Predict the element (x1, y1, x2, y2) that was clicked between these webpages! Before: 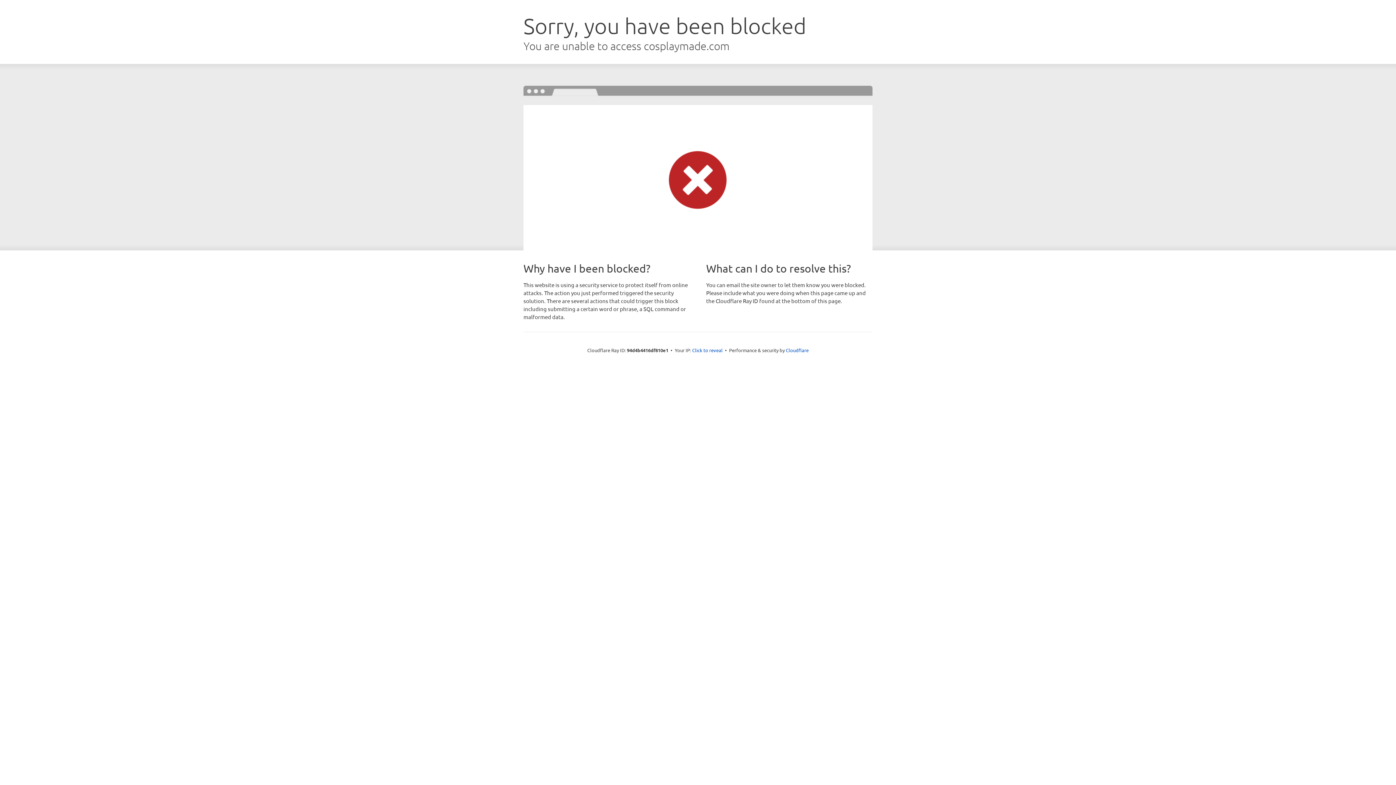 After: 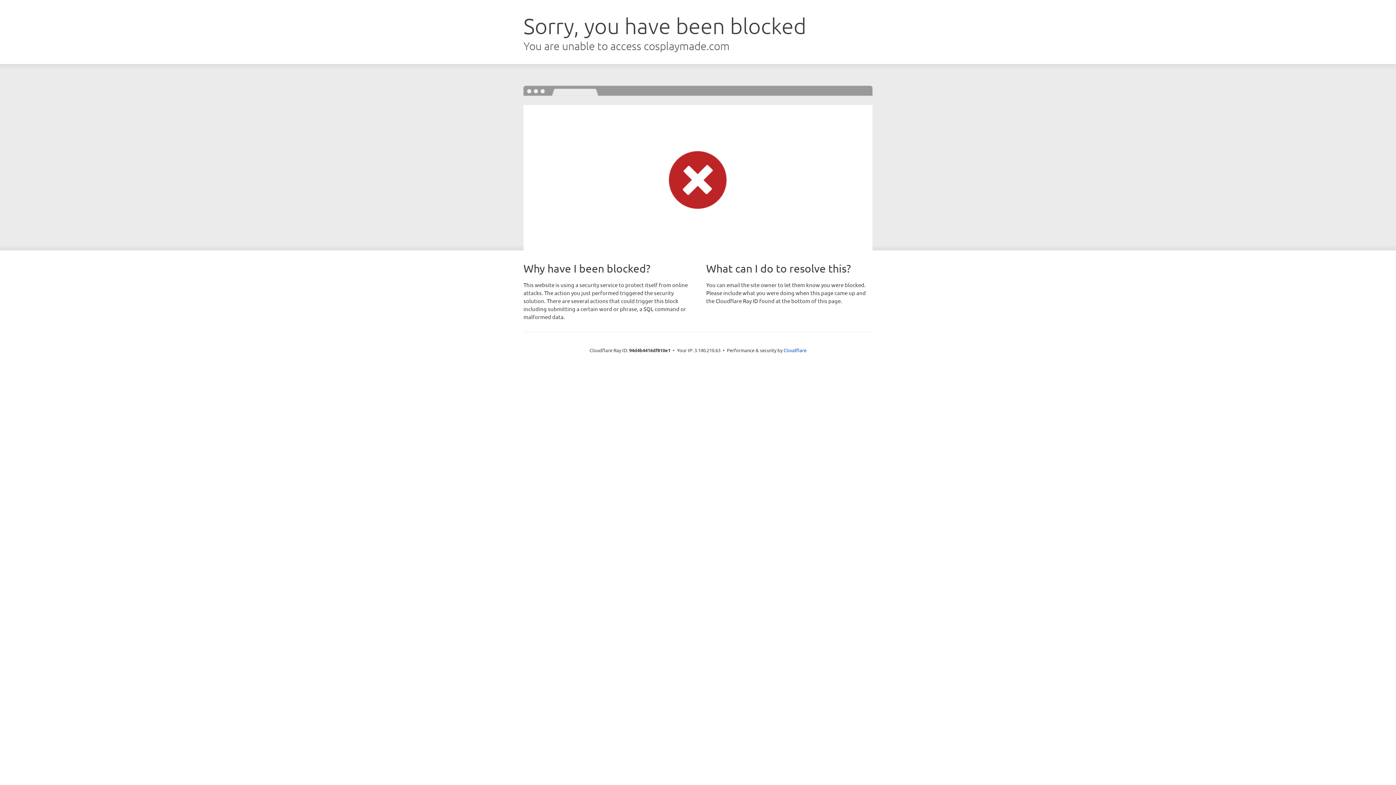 Action: label: Click to reveal bbox: (692, 346, 722, 353)